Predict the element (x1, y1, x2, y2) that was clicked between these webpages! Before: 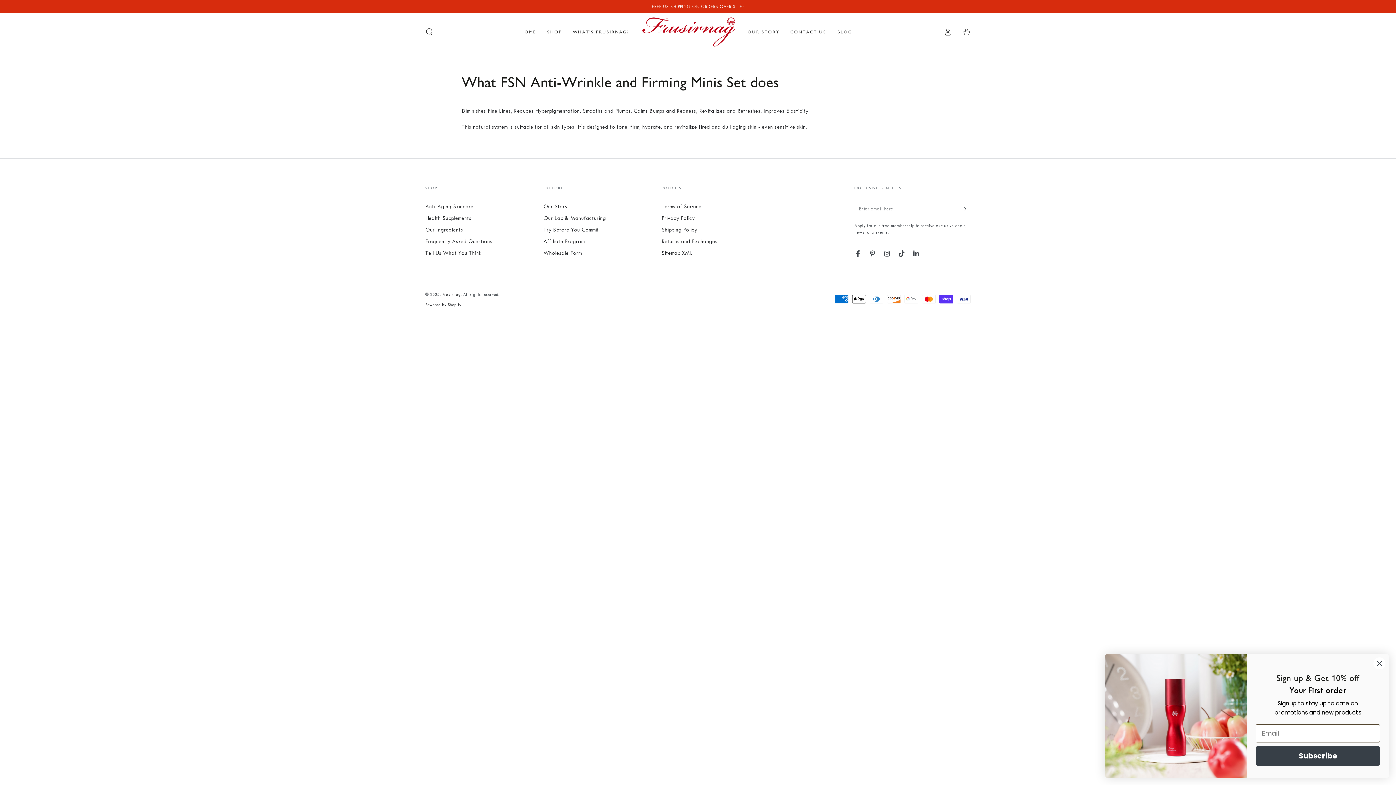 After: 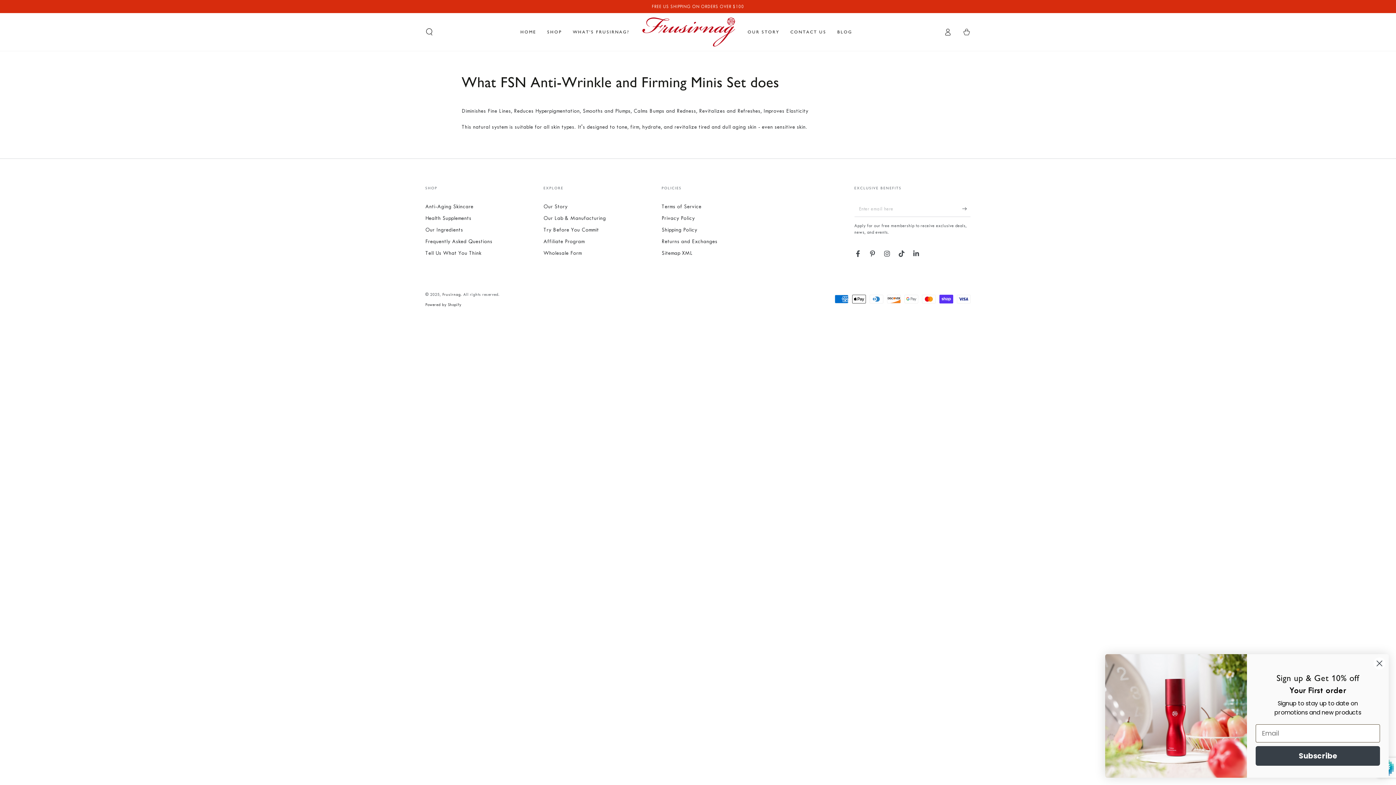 Action: label: Subscribe bbox: (962, 200, 970, 216)